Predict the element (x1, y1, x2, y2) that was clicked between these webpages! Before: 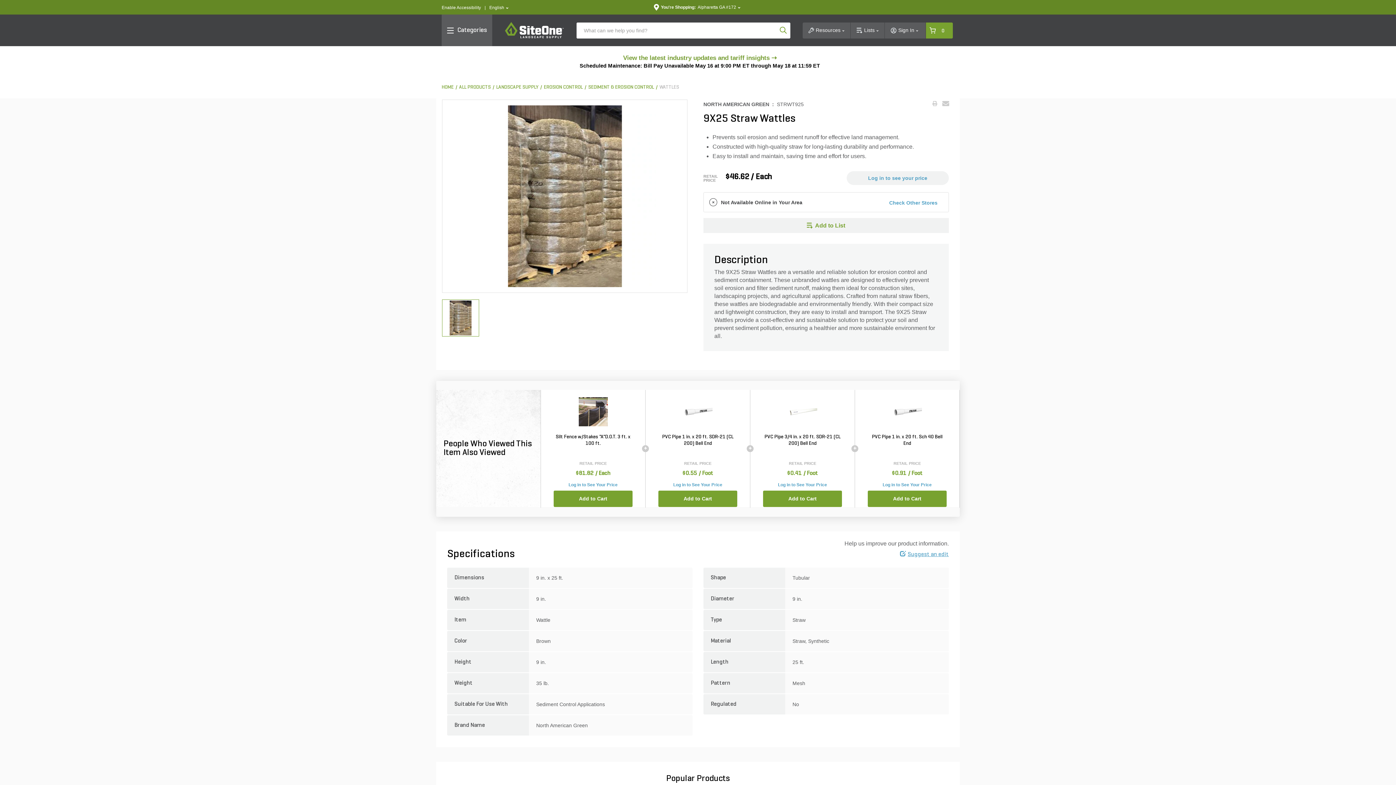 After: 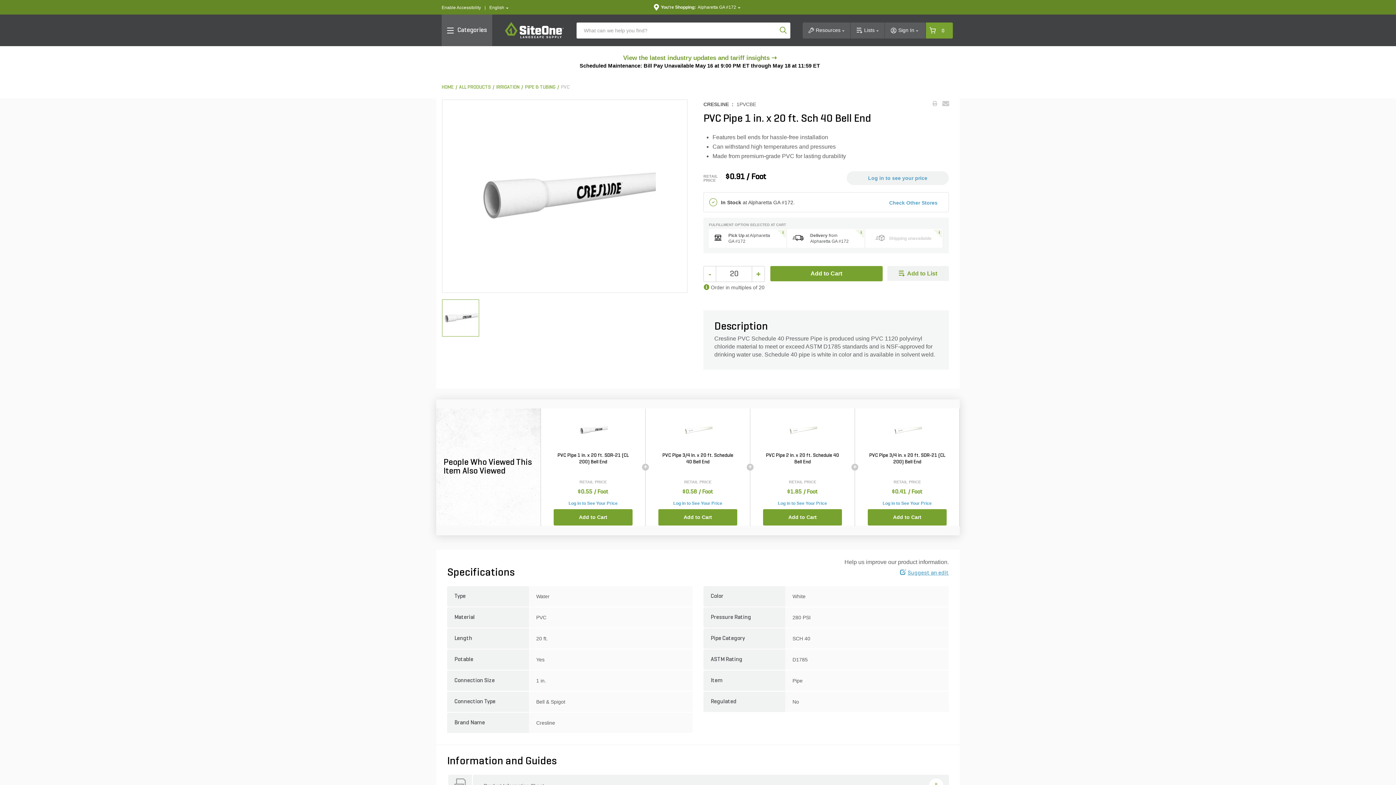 Action: bbox: (892, 409, 922, 414)